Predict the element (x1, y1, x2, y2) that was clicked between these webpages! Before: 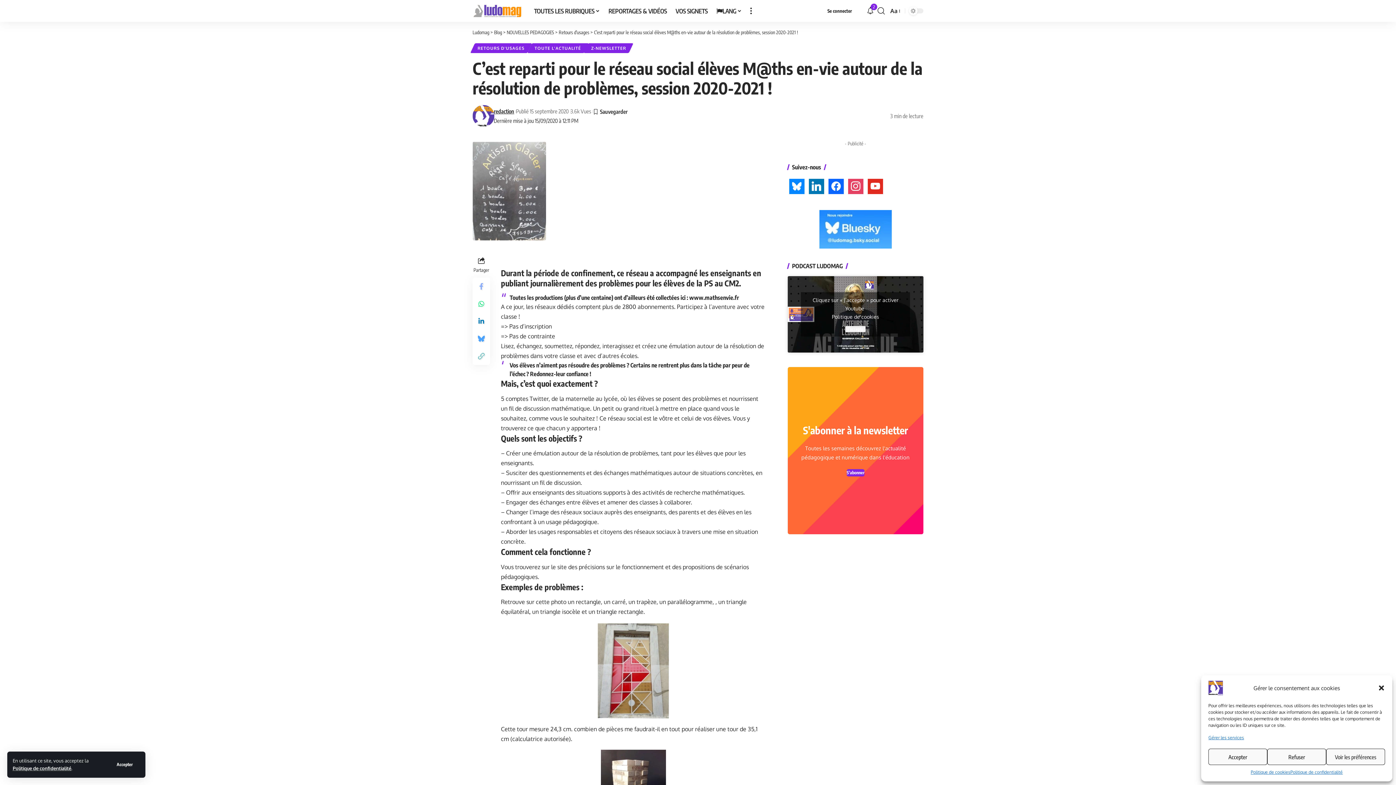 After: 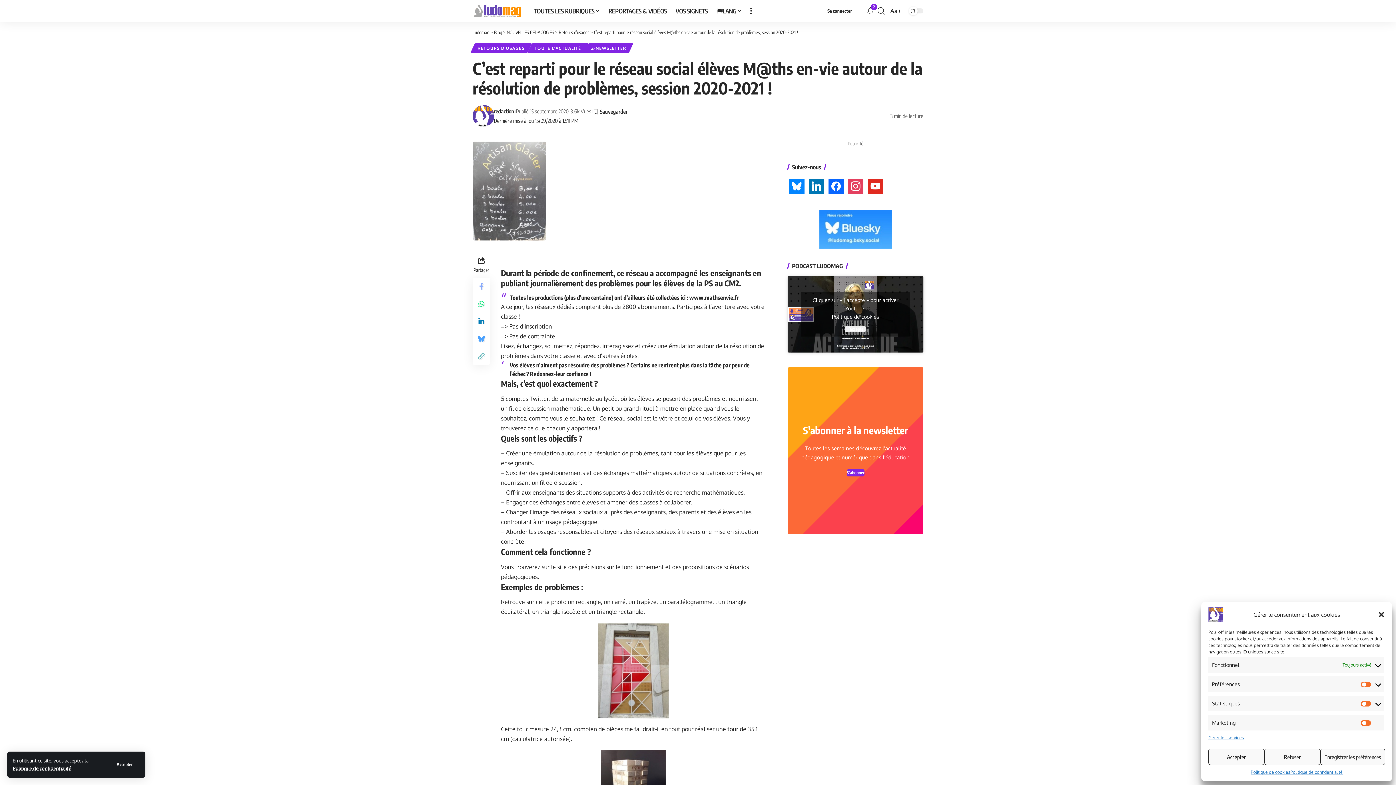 Action: bbox: (1326, 749, 1385, 765) label: Voir les préférences